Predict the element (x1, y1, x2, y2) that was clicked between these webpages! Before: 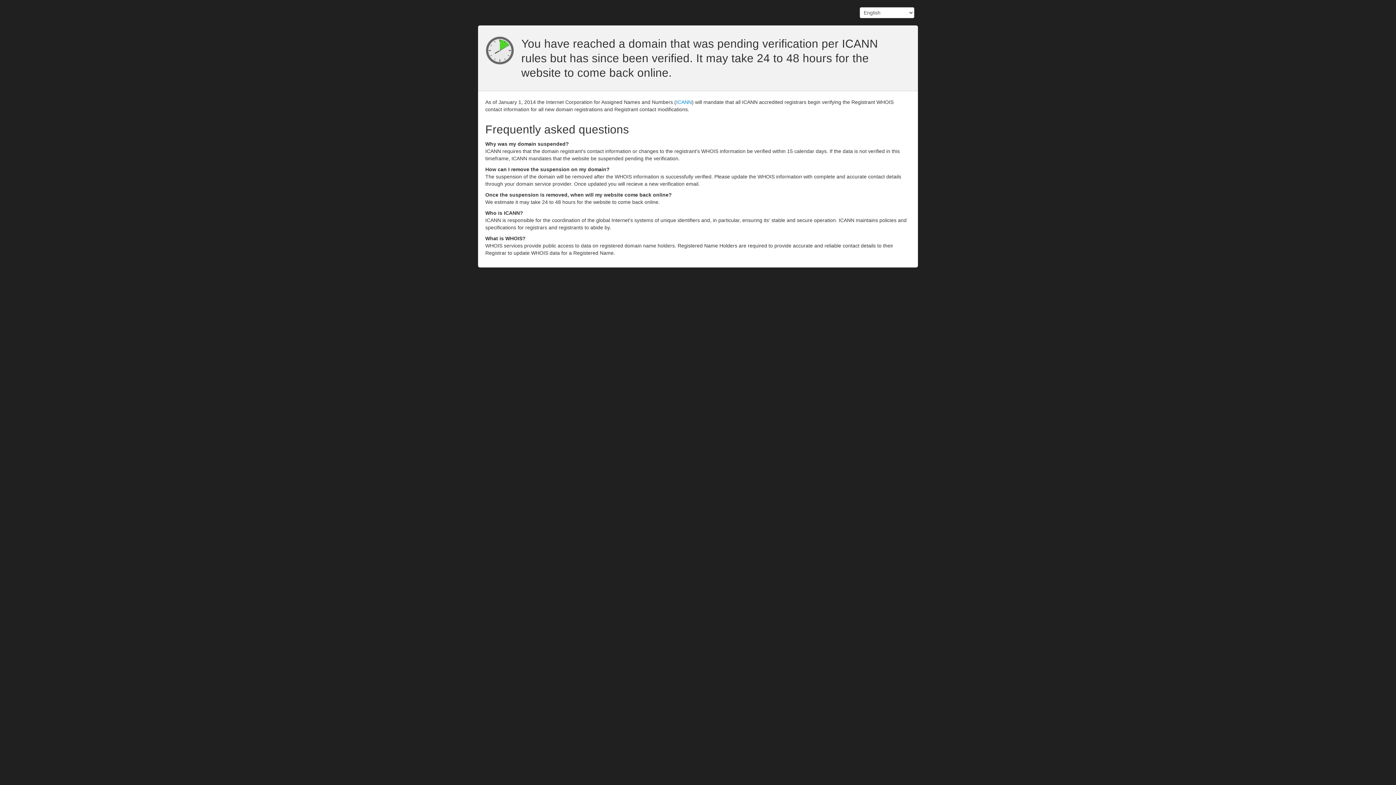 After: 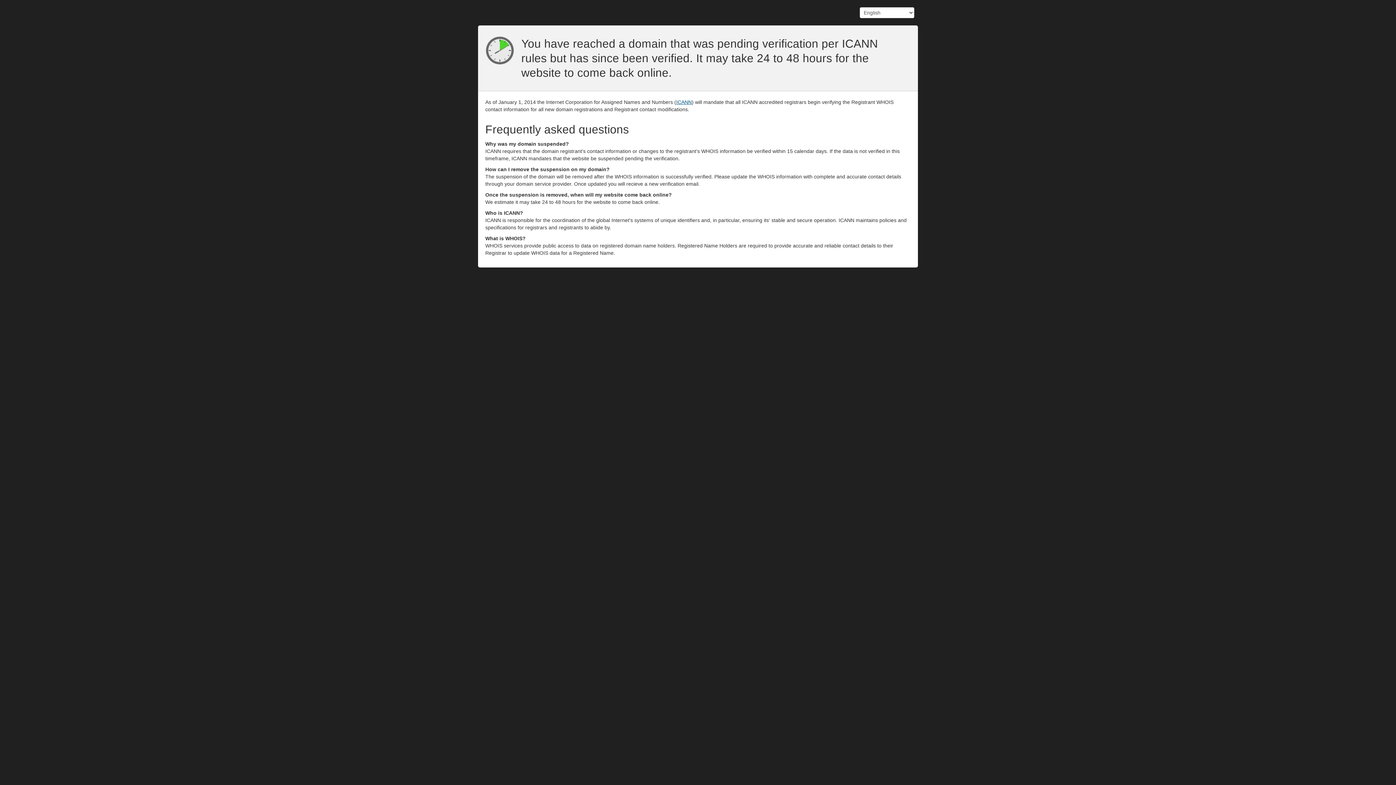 Action: bbox: (676, 99, 692, 105) label: ICANN